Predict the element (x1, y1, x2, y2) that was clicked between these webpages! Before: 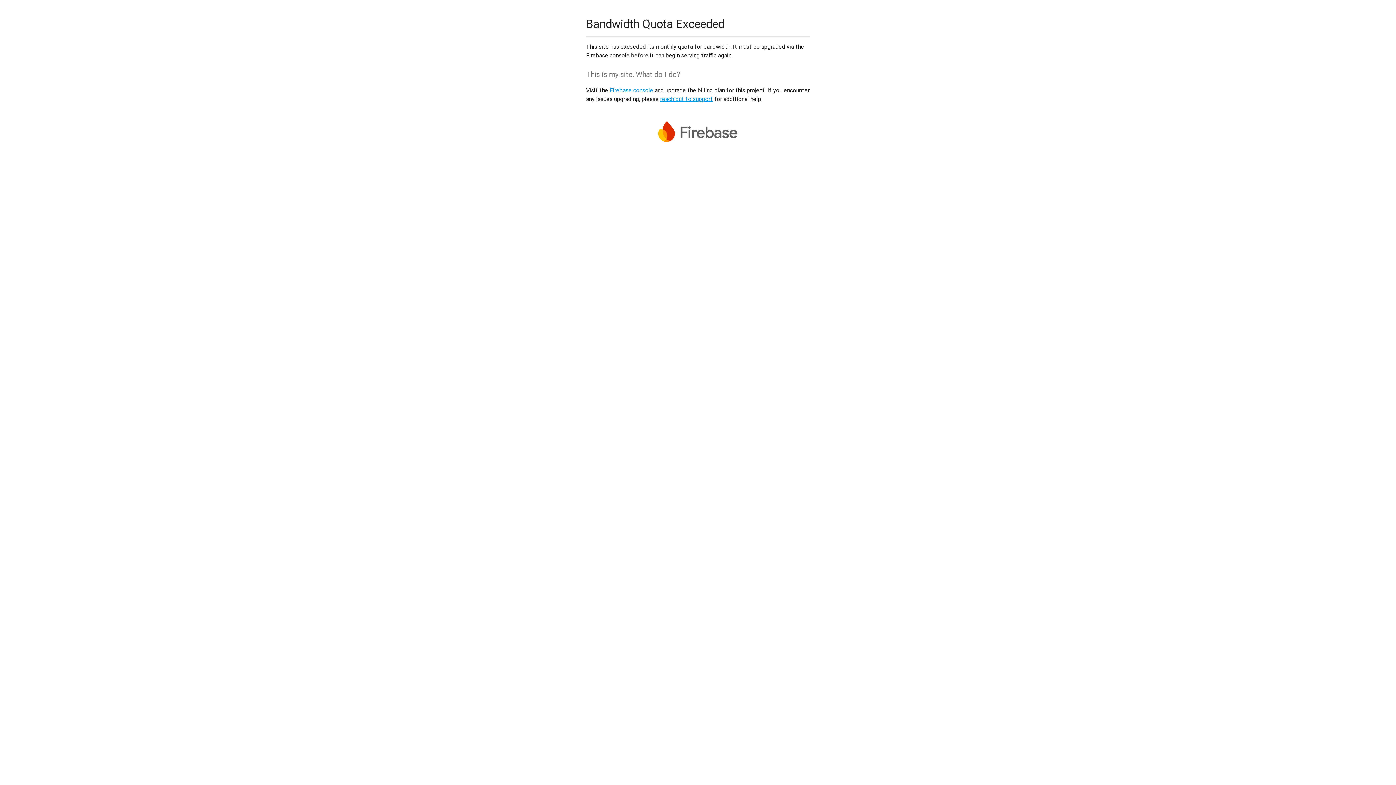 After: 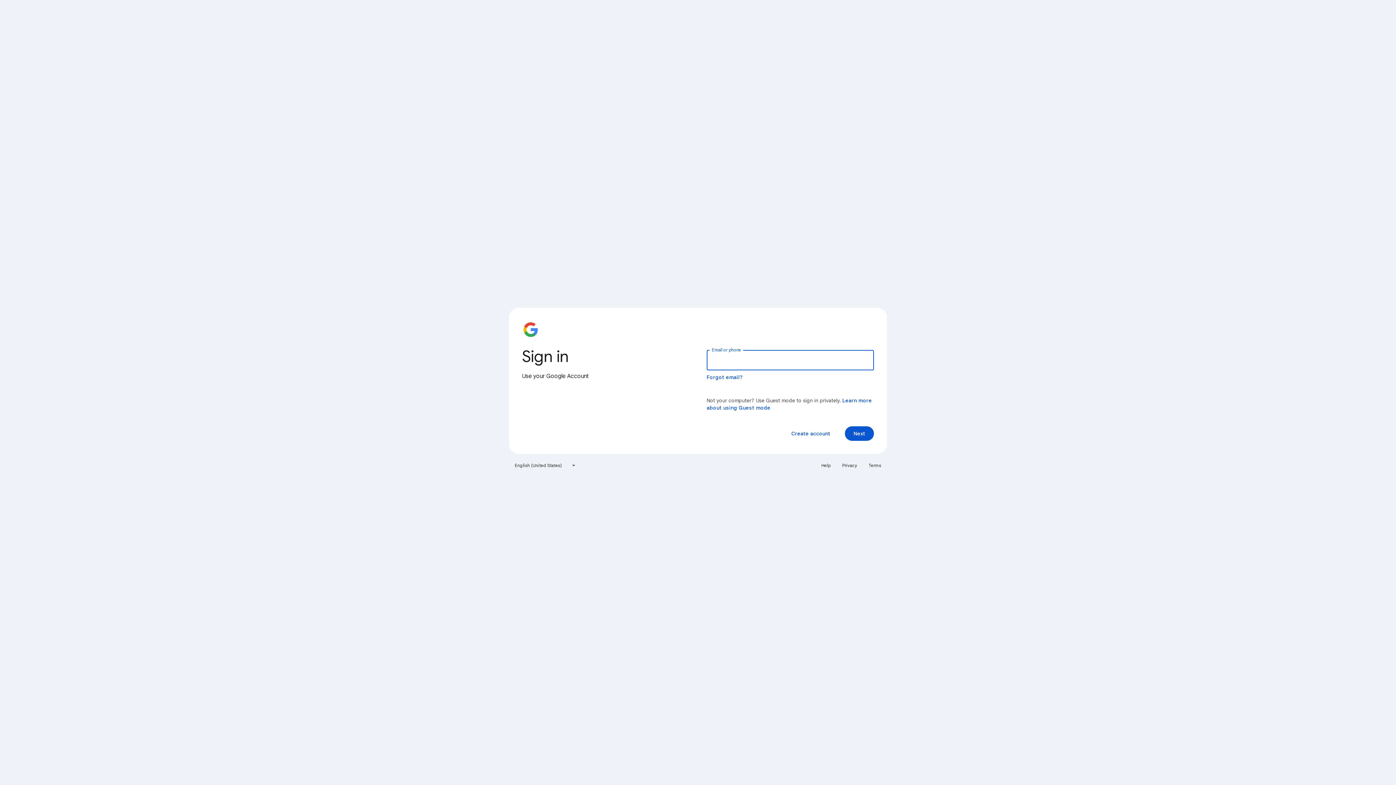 Action: label: Firebase console bbox: (609, 86, 653, 93)